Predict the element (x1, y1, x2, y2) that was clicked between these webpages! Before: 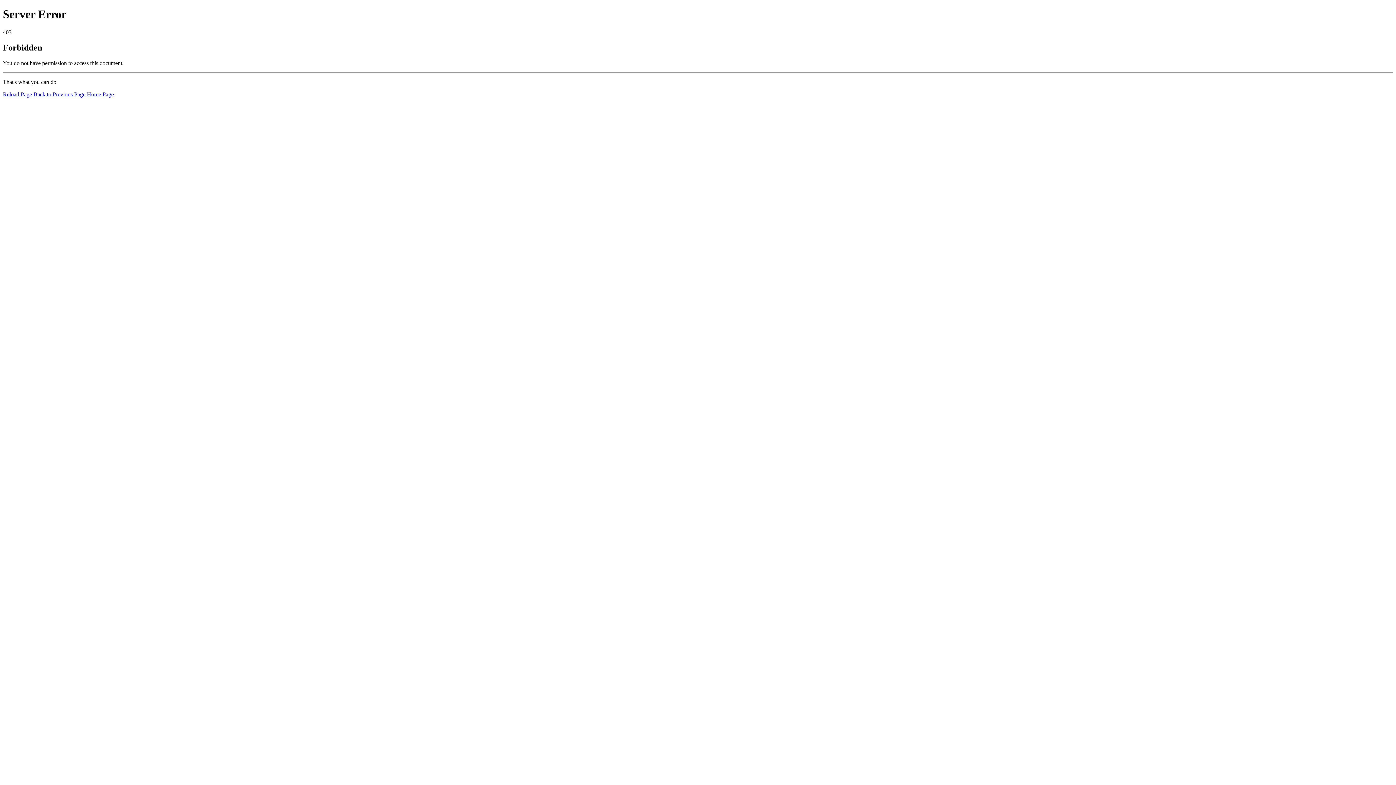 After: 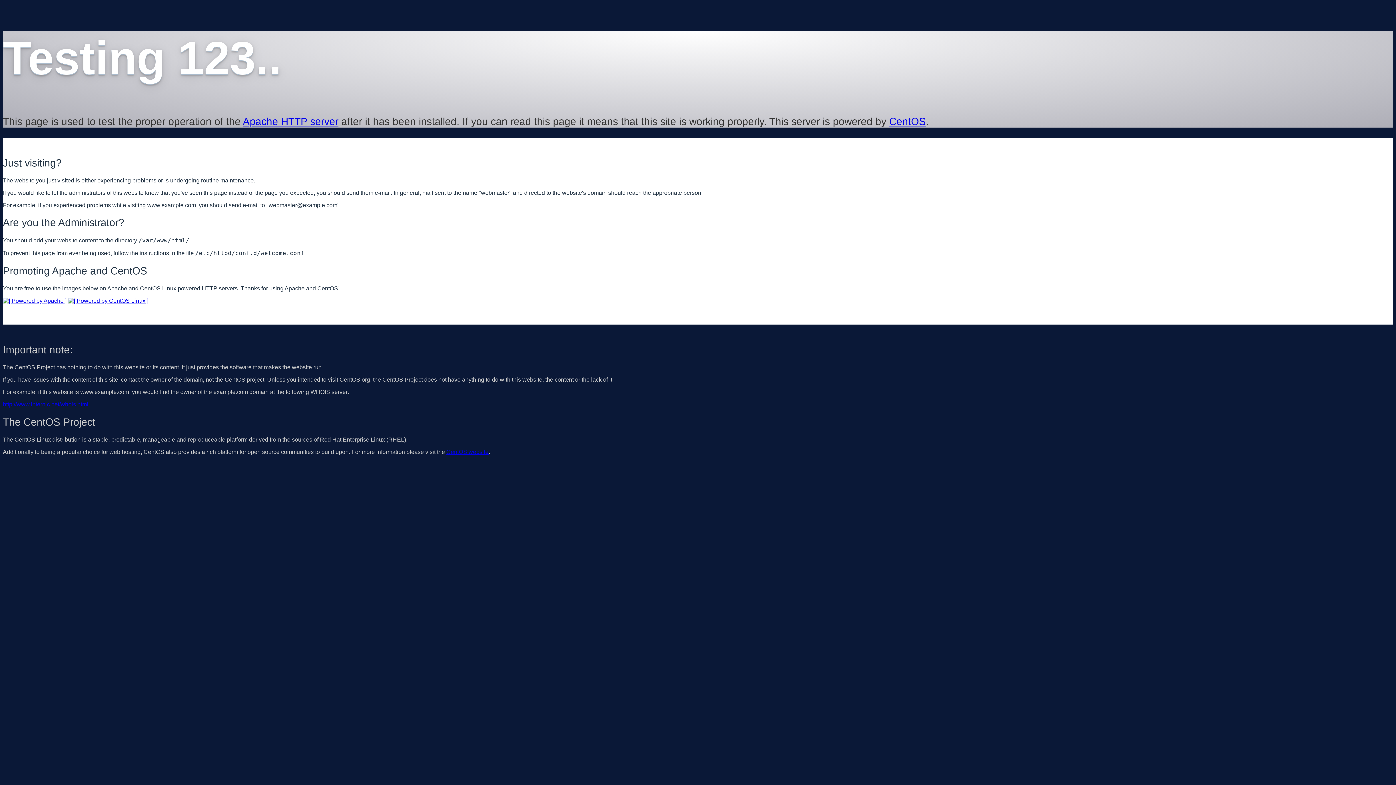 Action: bbox: (86, 91, 113, 97) label: Home Page